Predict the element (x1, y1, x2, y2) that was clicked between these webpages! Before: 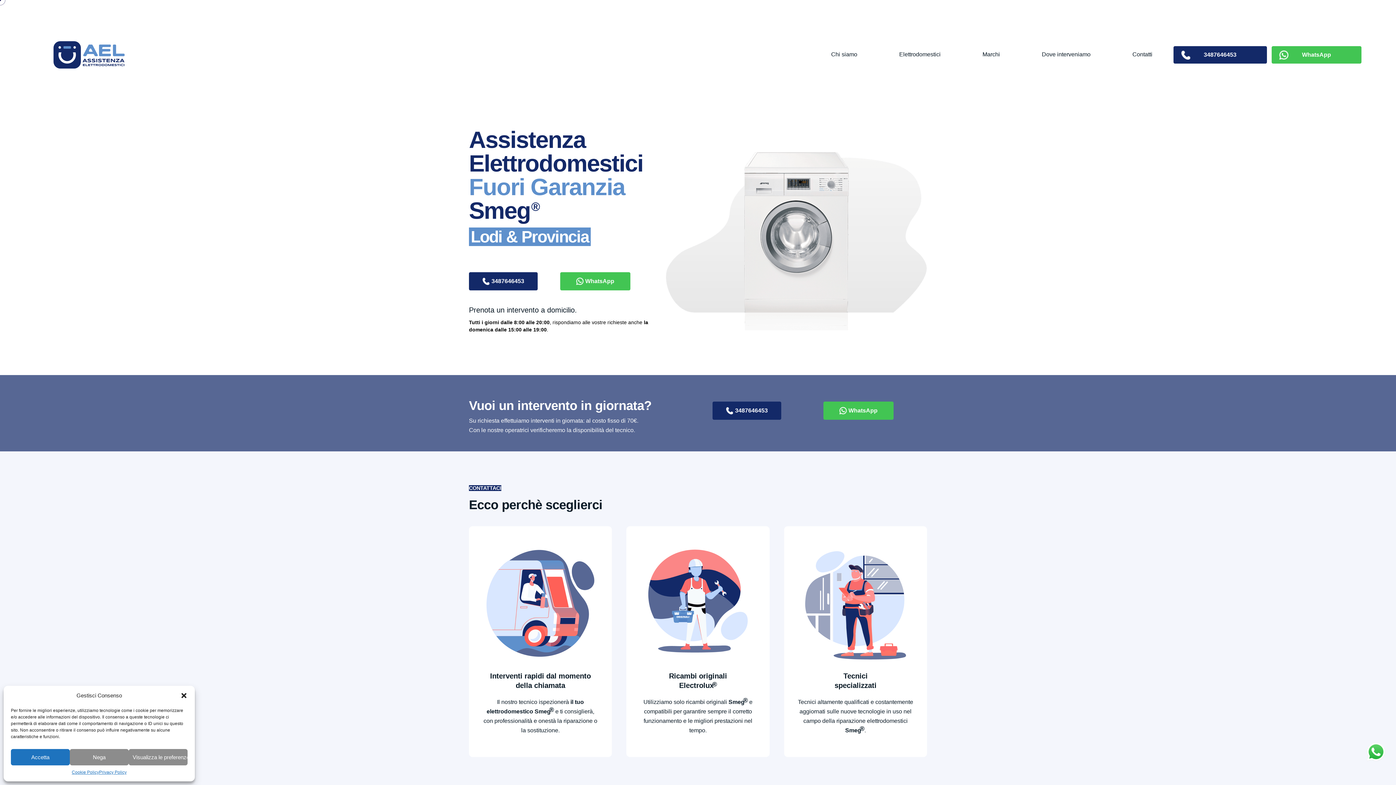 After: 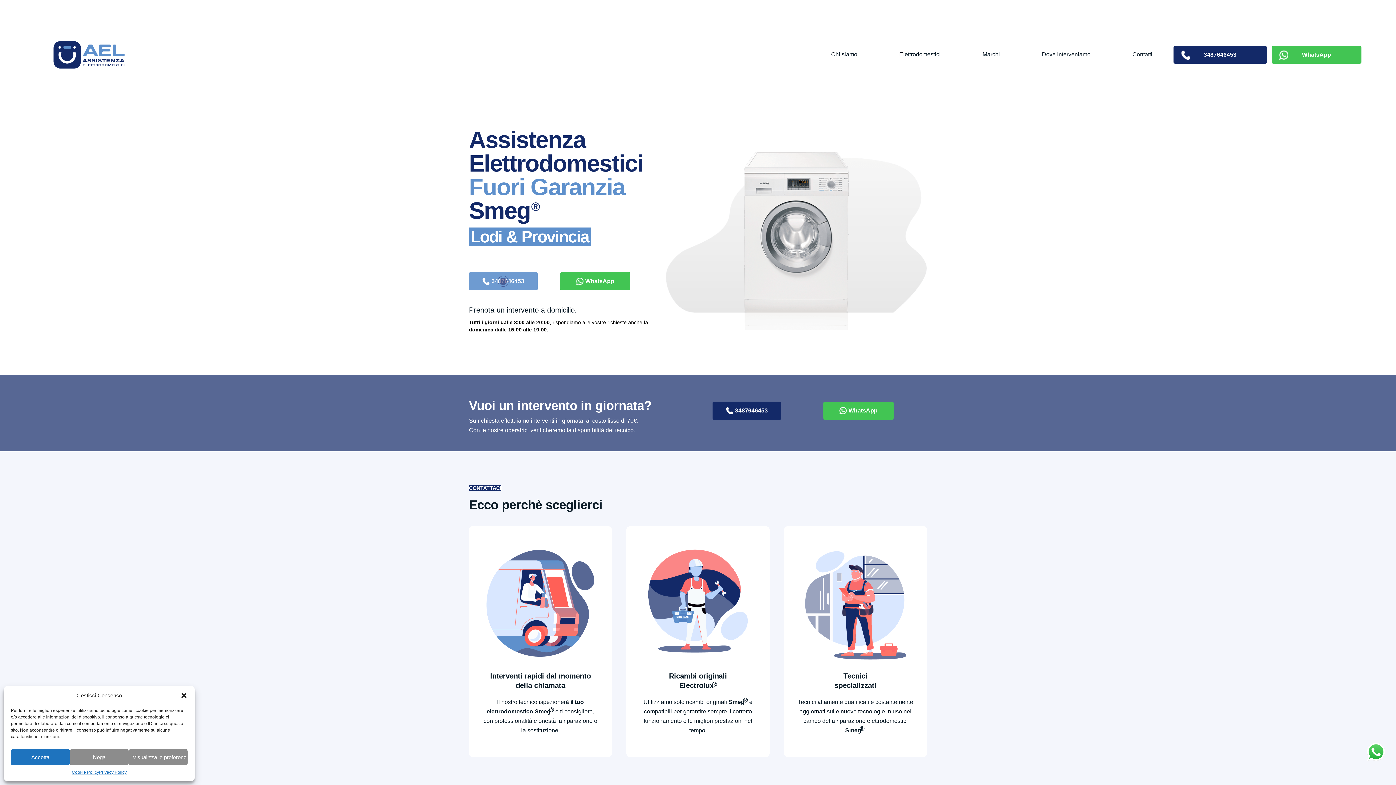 Action: label: 3487646453 bbox: (469, 272, 537, 290)